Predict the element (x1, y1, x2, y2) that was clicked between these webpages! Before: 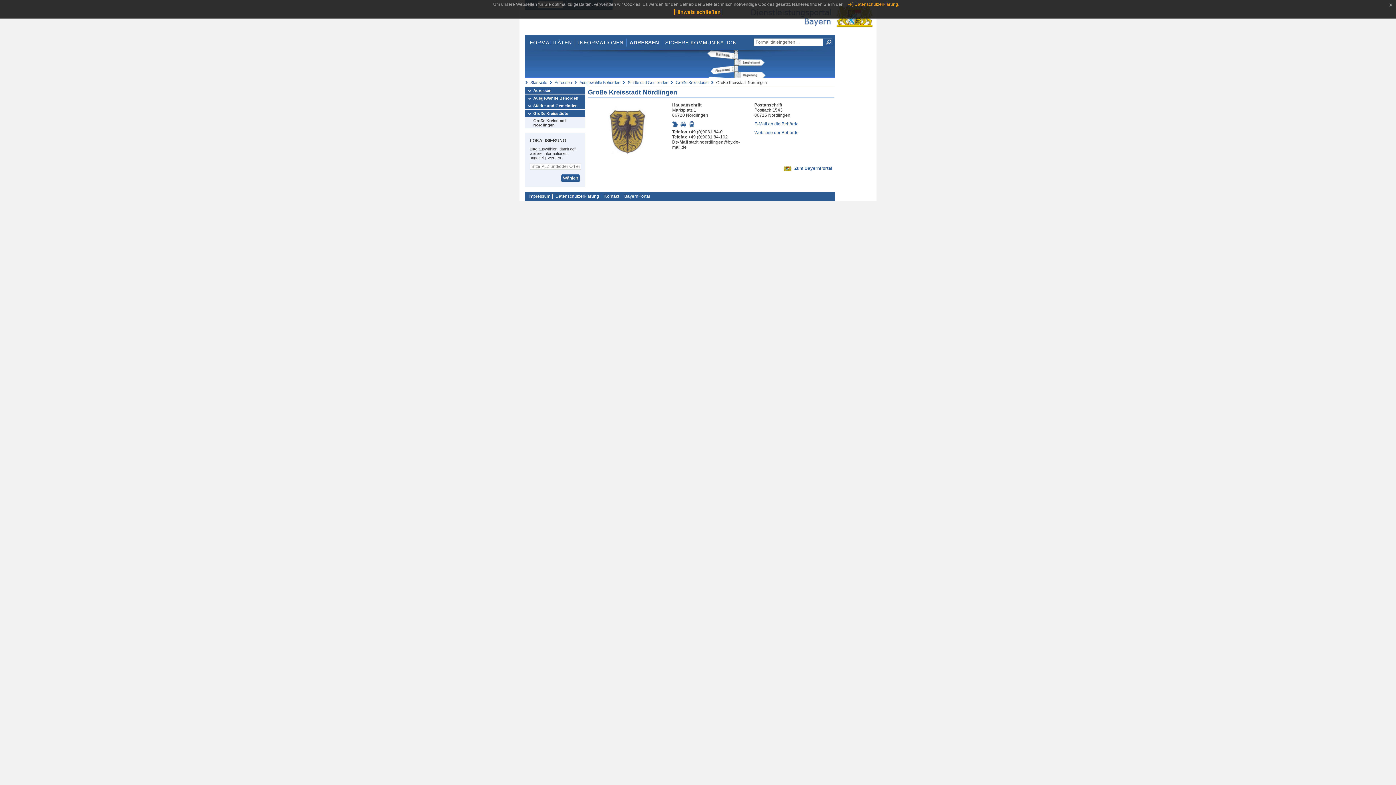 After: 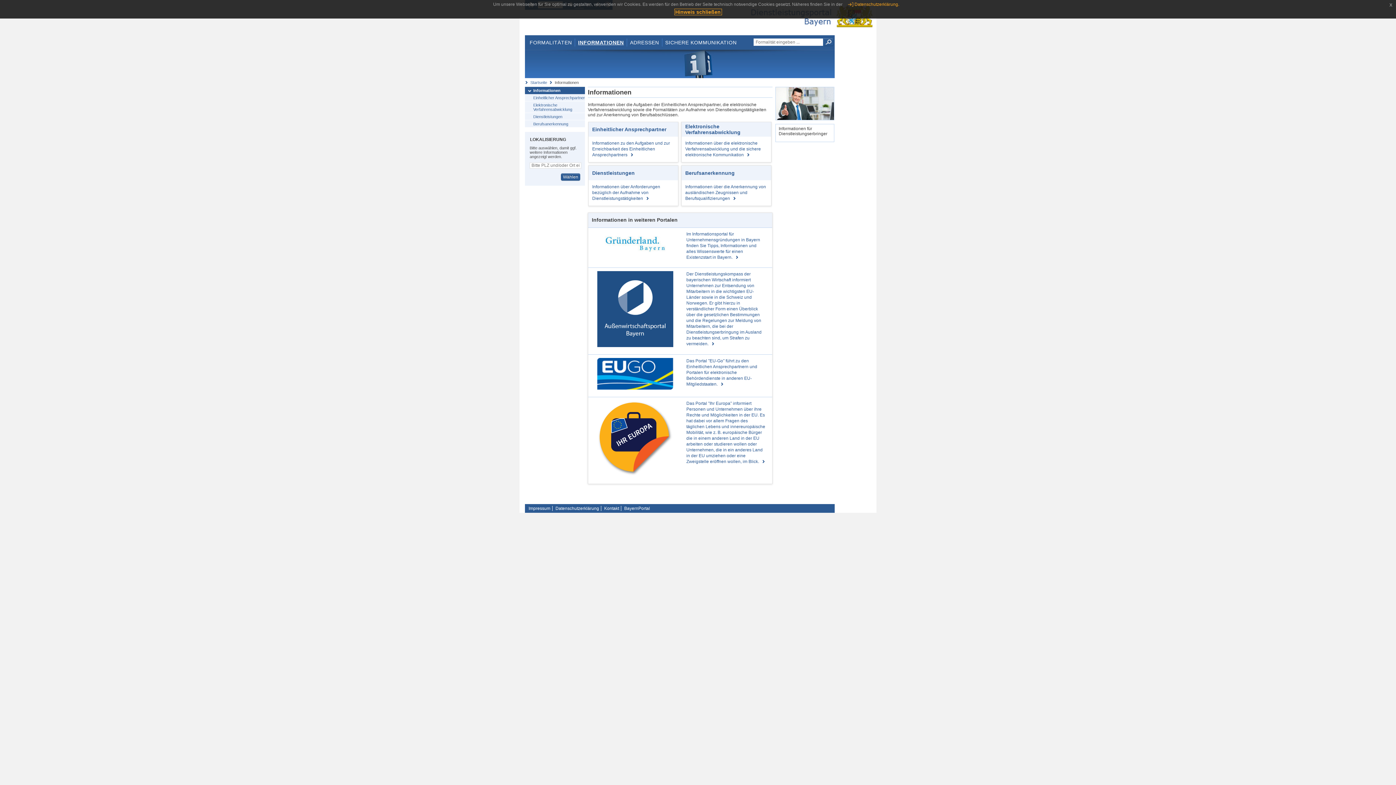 Action: bbox: (575, 38, 626, 46) label: INFORMATIONEN